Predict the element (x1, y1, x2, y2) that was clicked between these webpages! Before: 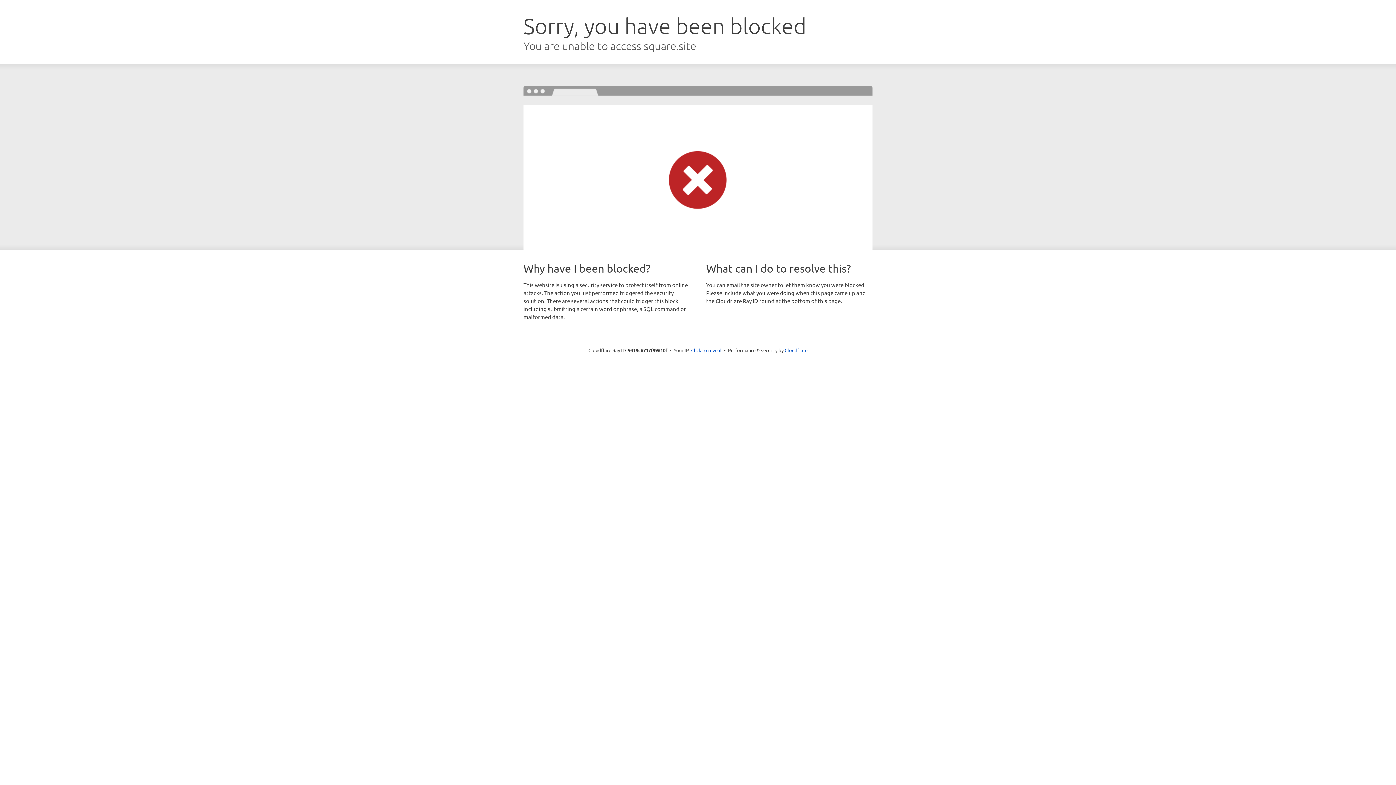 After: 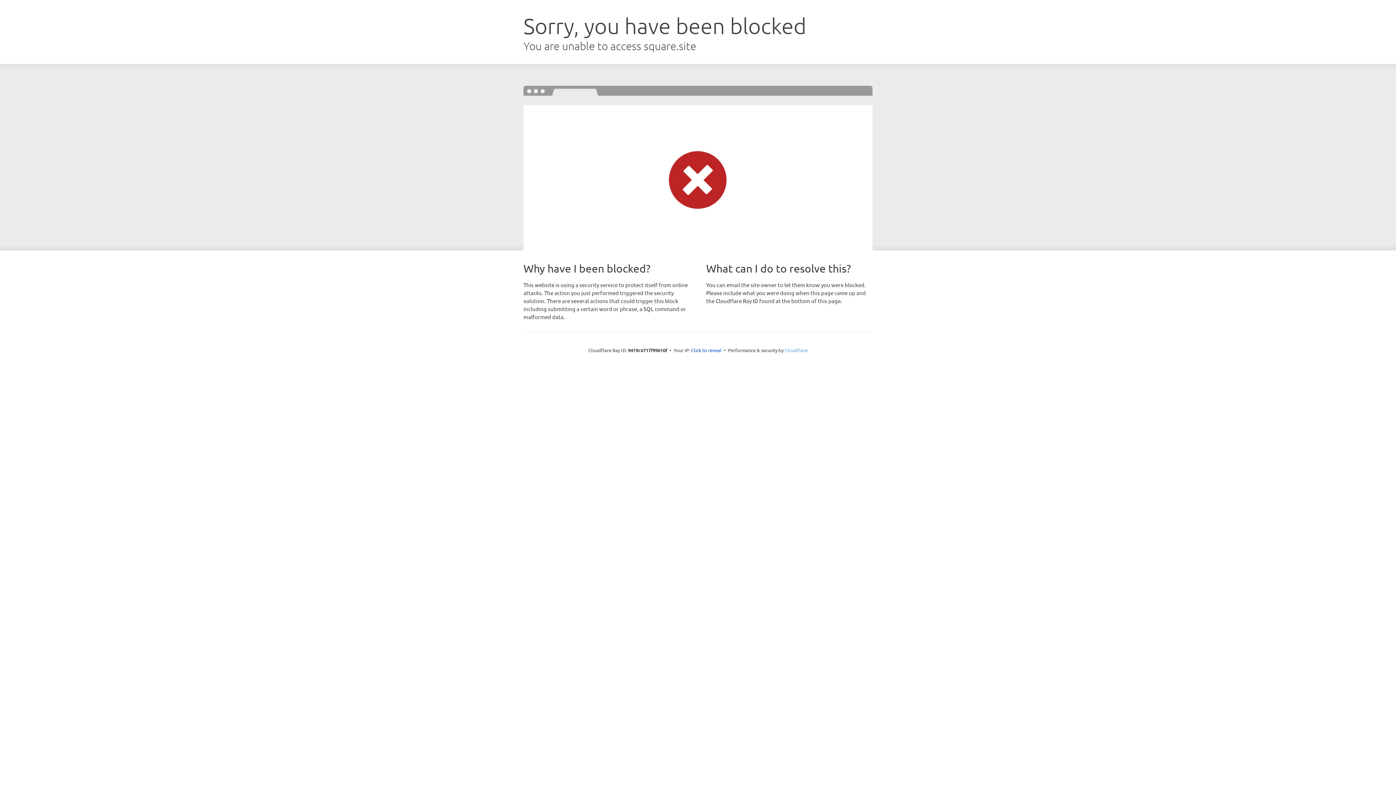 Action: bbox: (784, 347, 807, 353) label: Cloudflare